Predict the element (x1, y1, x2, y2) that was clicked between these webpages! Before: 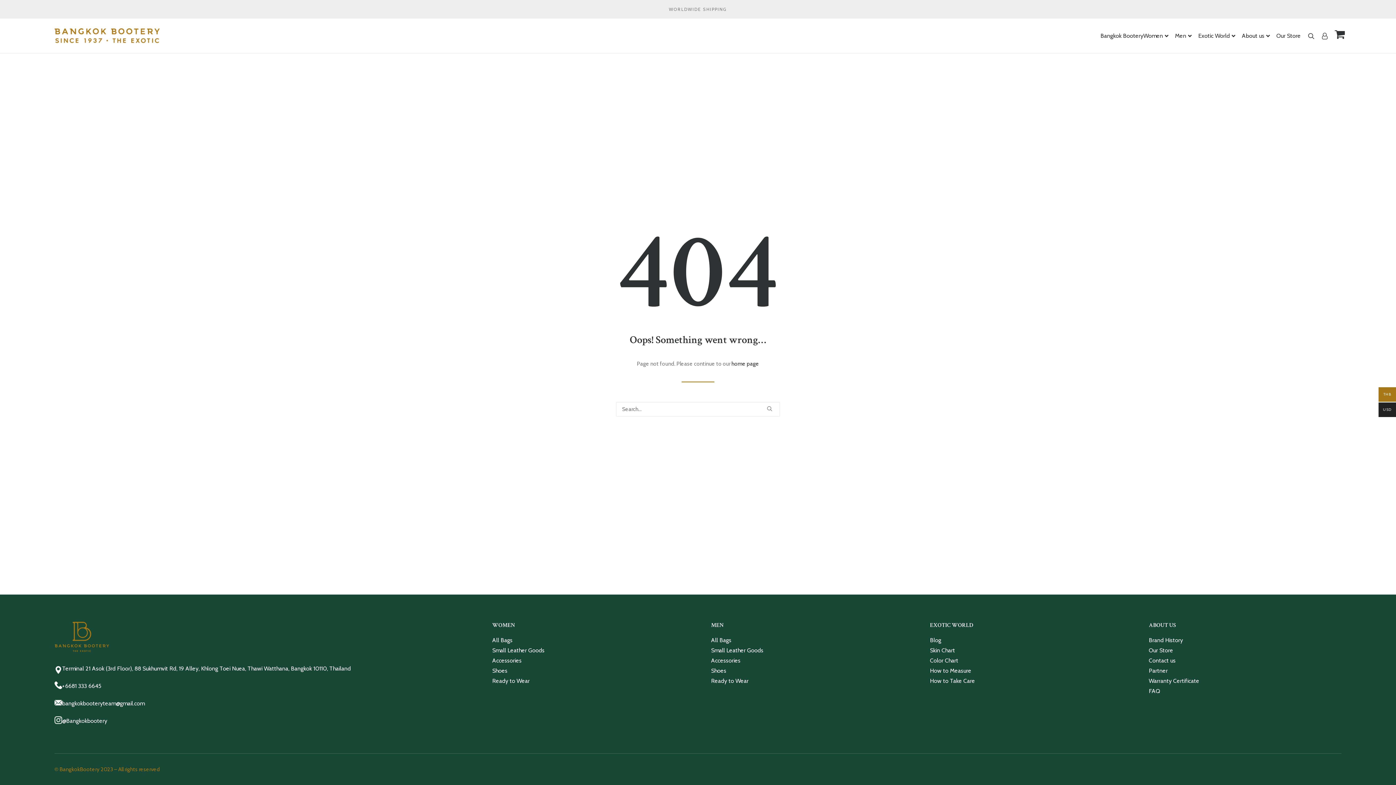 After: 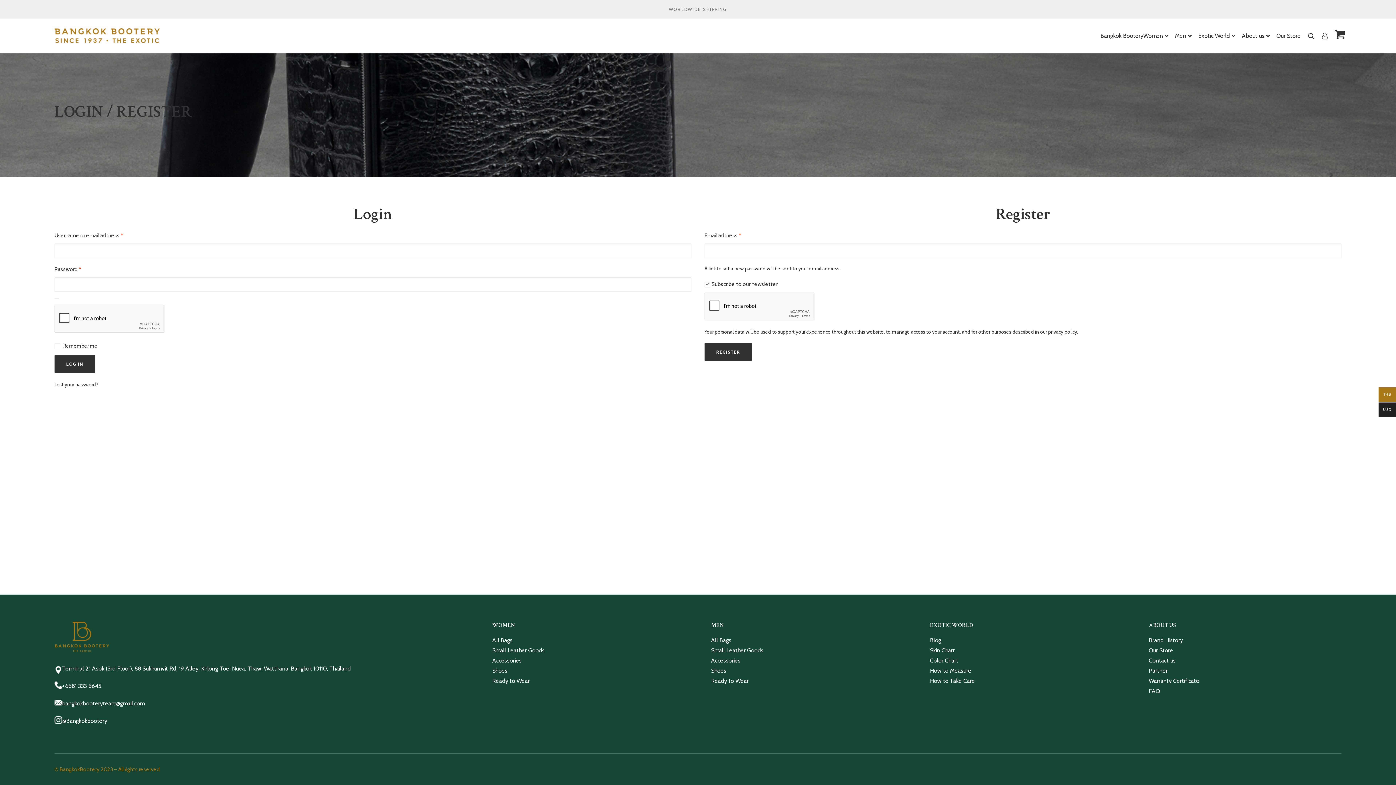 Action: bbox: (1318, 18, 1331, 53)